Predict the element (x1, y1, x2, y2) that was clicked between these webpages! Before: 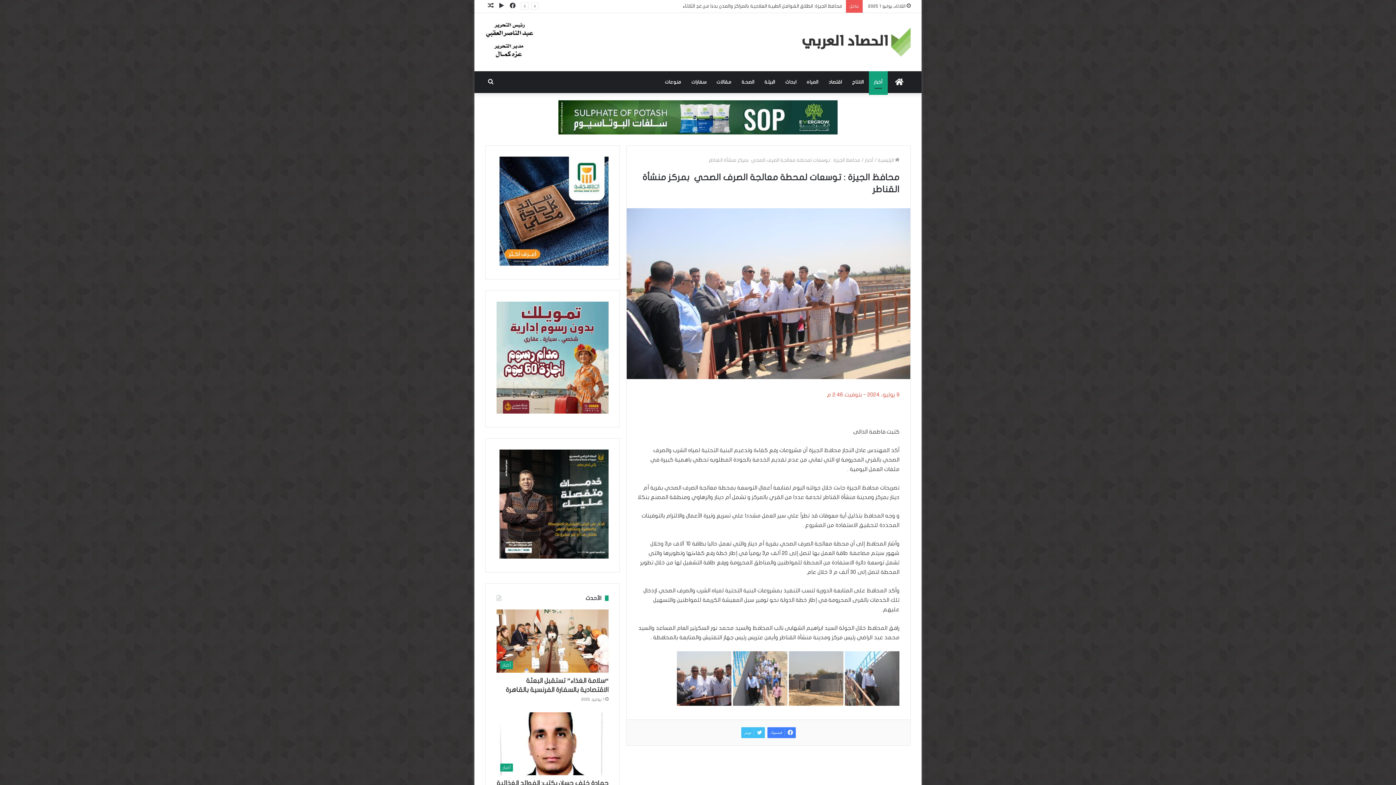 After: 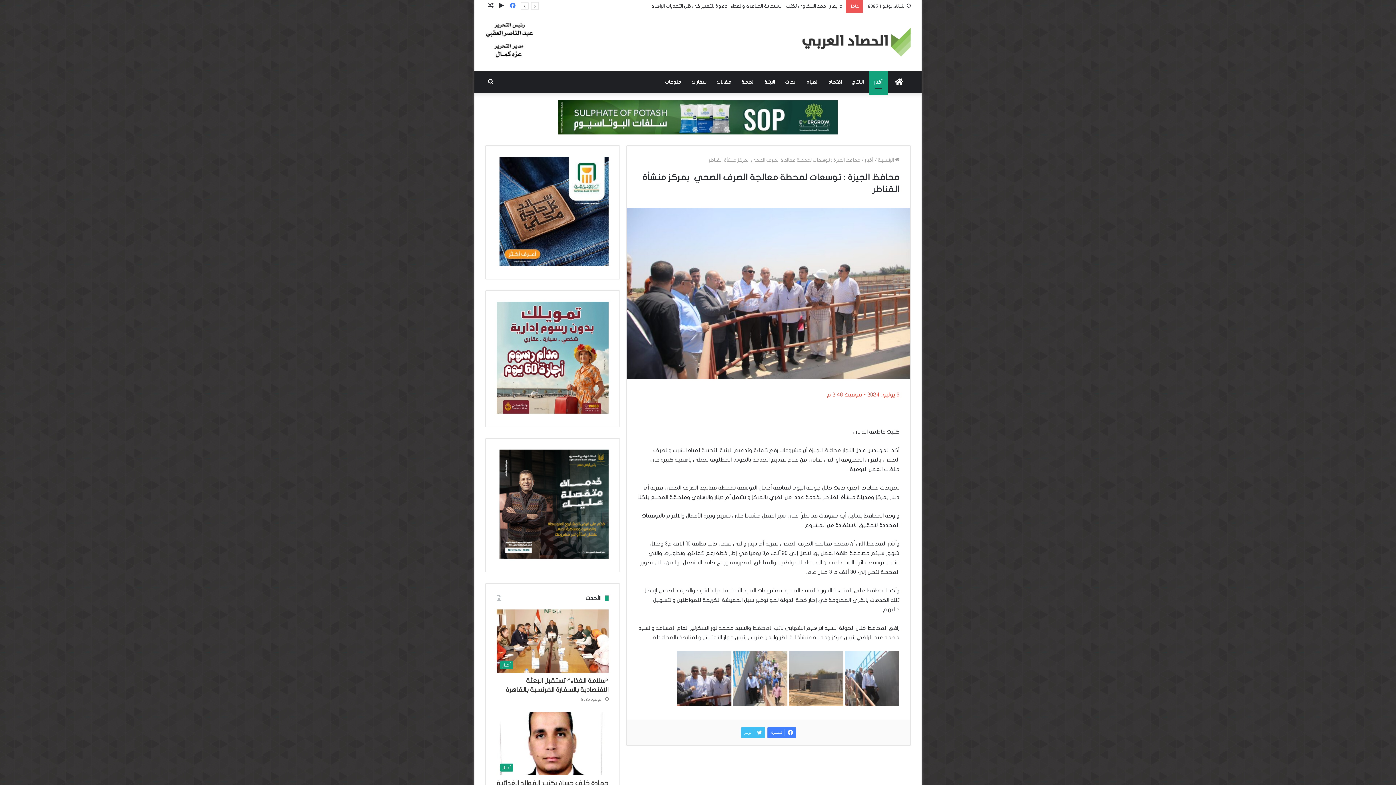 Action: bbox: (507, 0, 518, 12) label: فيسبوك